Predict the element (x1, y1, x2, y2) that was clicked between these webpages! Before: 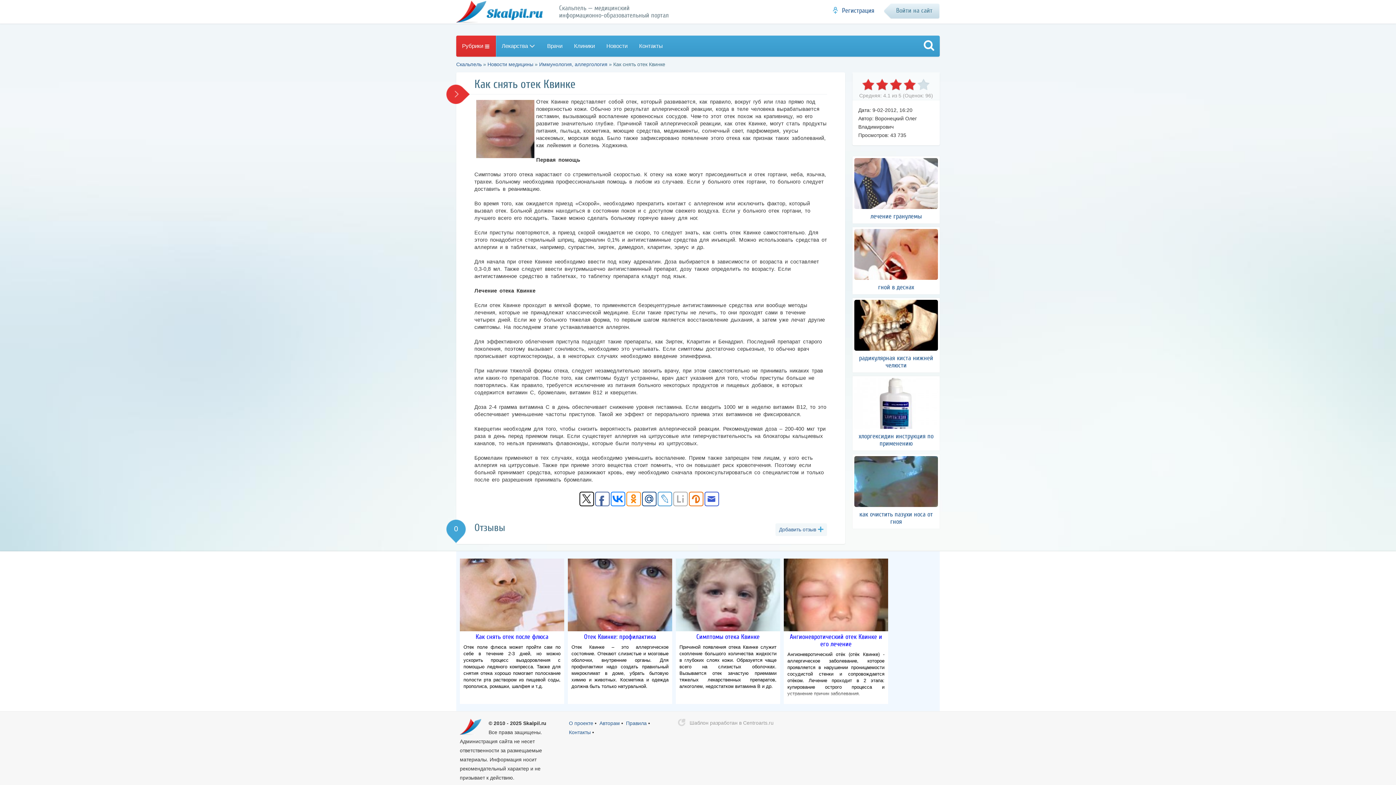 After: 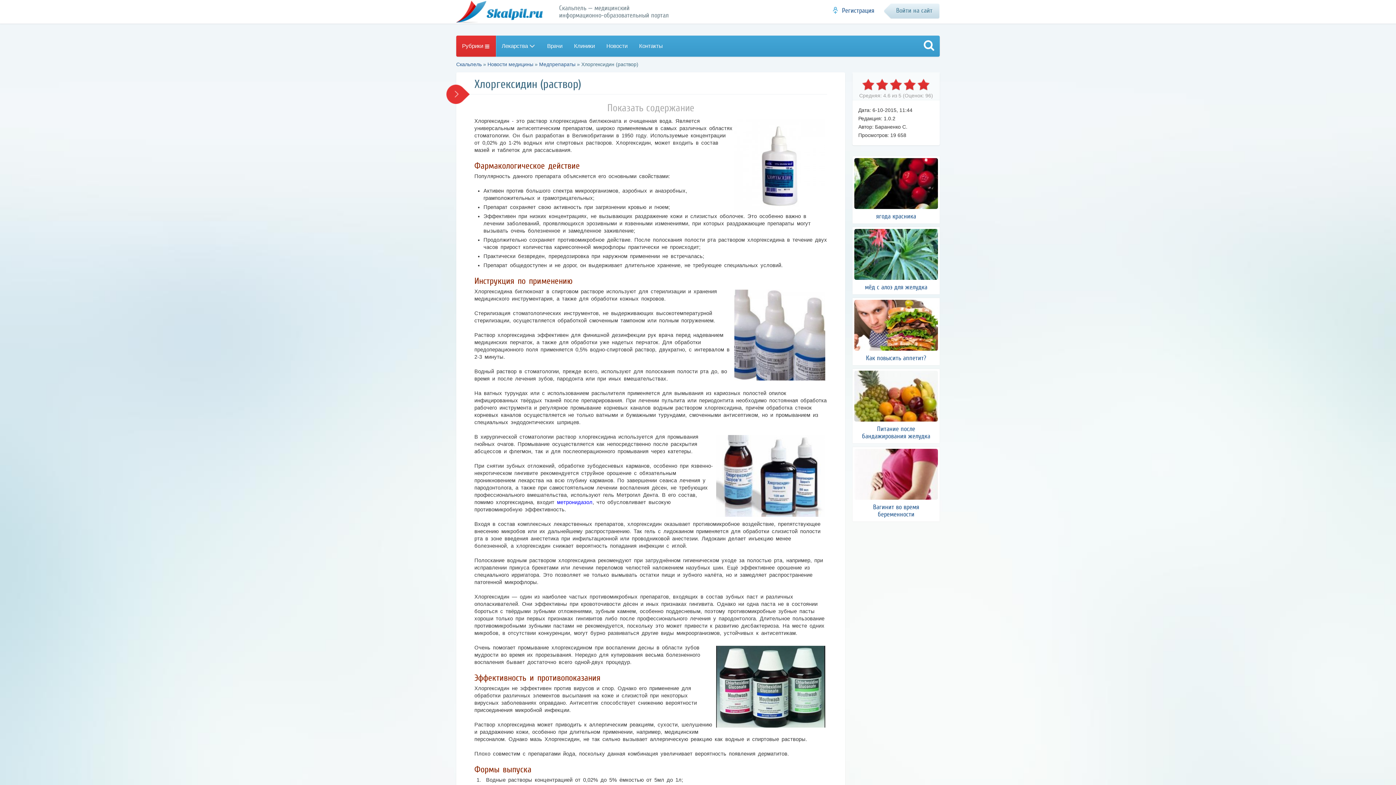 Action: label: хлоргексидин инструкция по применению bbox: (852, 376, 940, 450)